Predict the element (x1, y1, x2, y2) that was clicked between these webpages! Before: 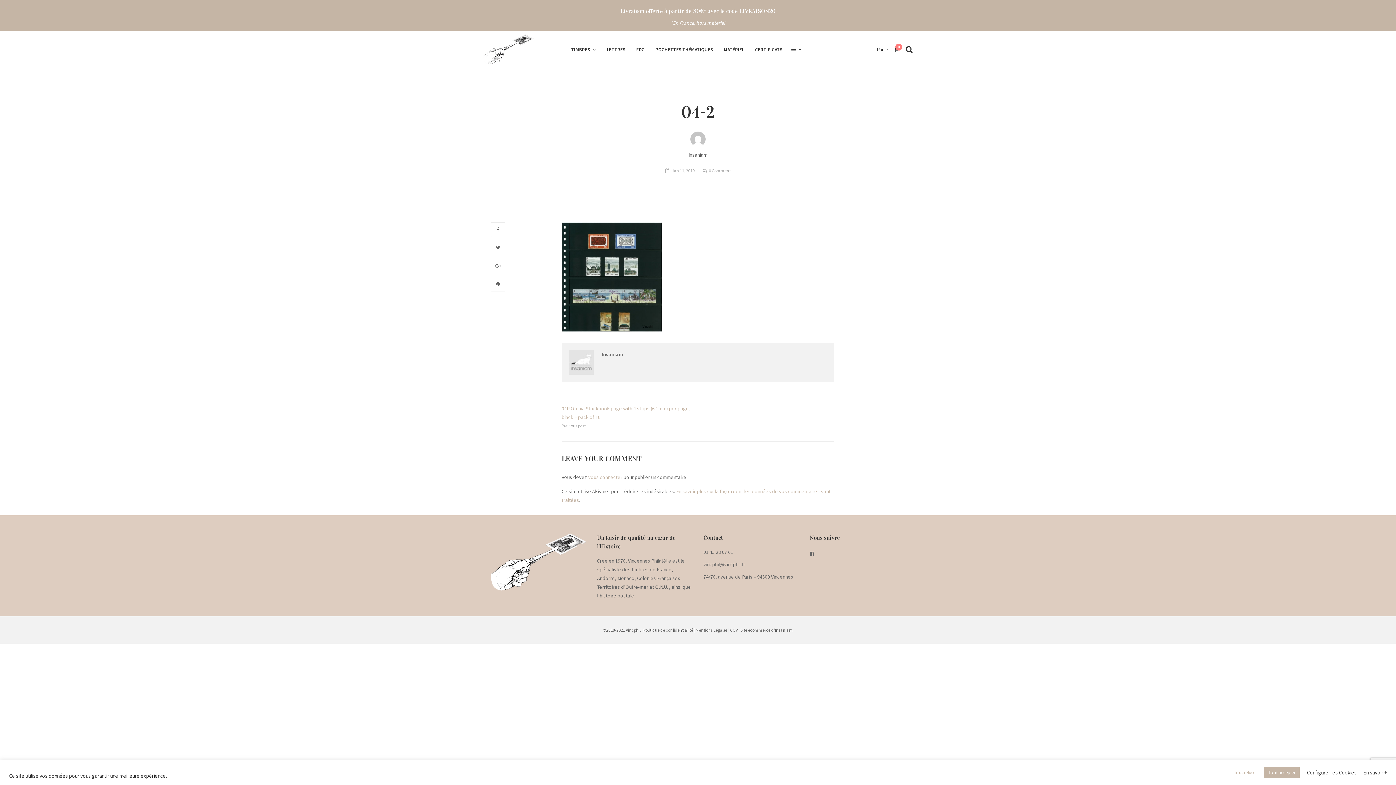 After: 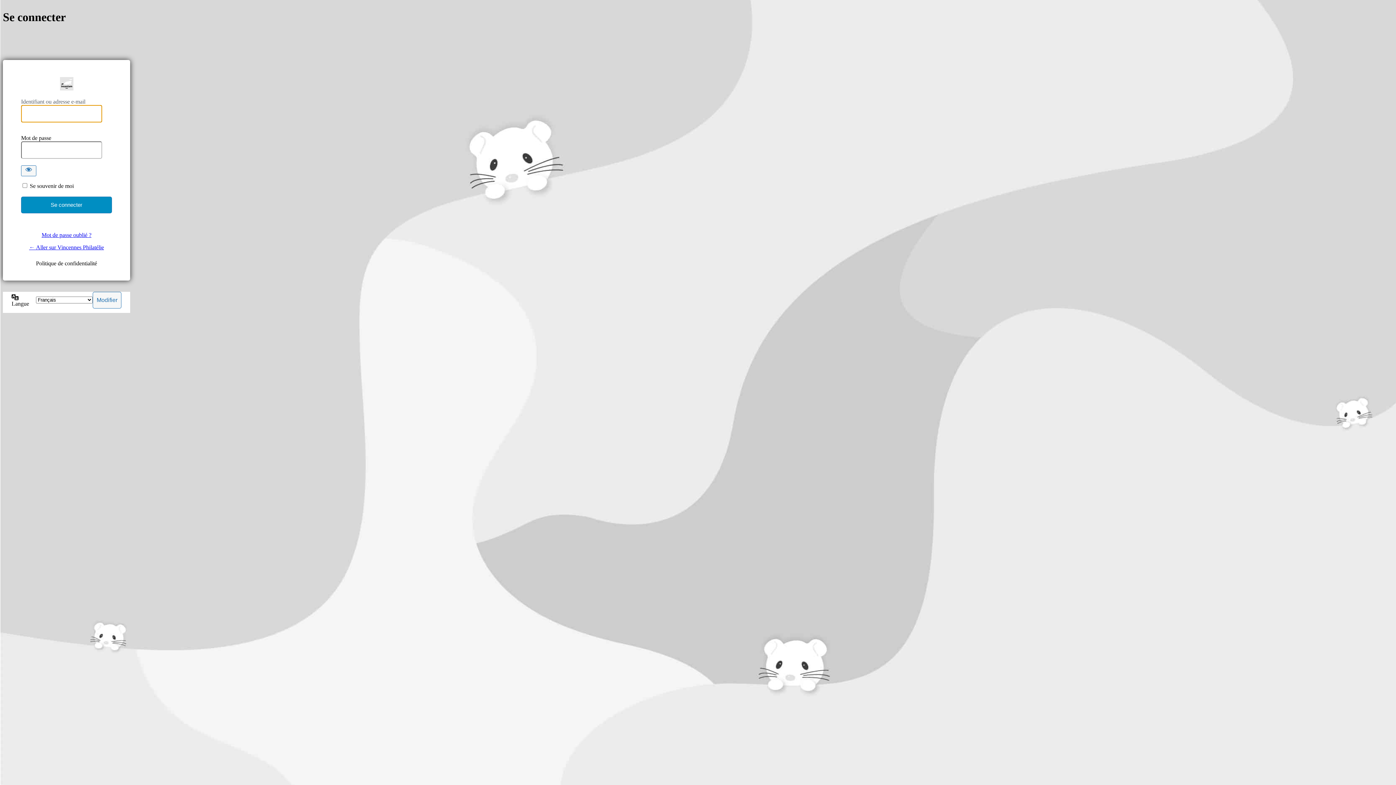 Action: label: vous connecter bbox: (588, 474, 622, 480)